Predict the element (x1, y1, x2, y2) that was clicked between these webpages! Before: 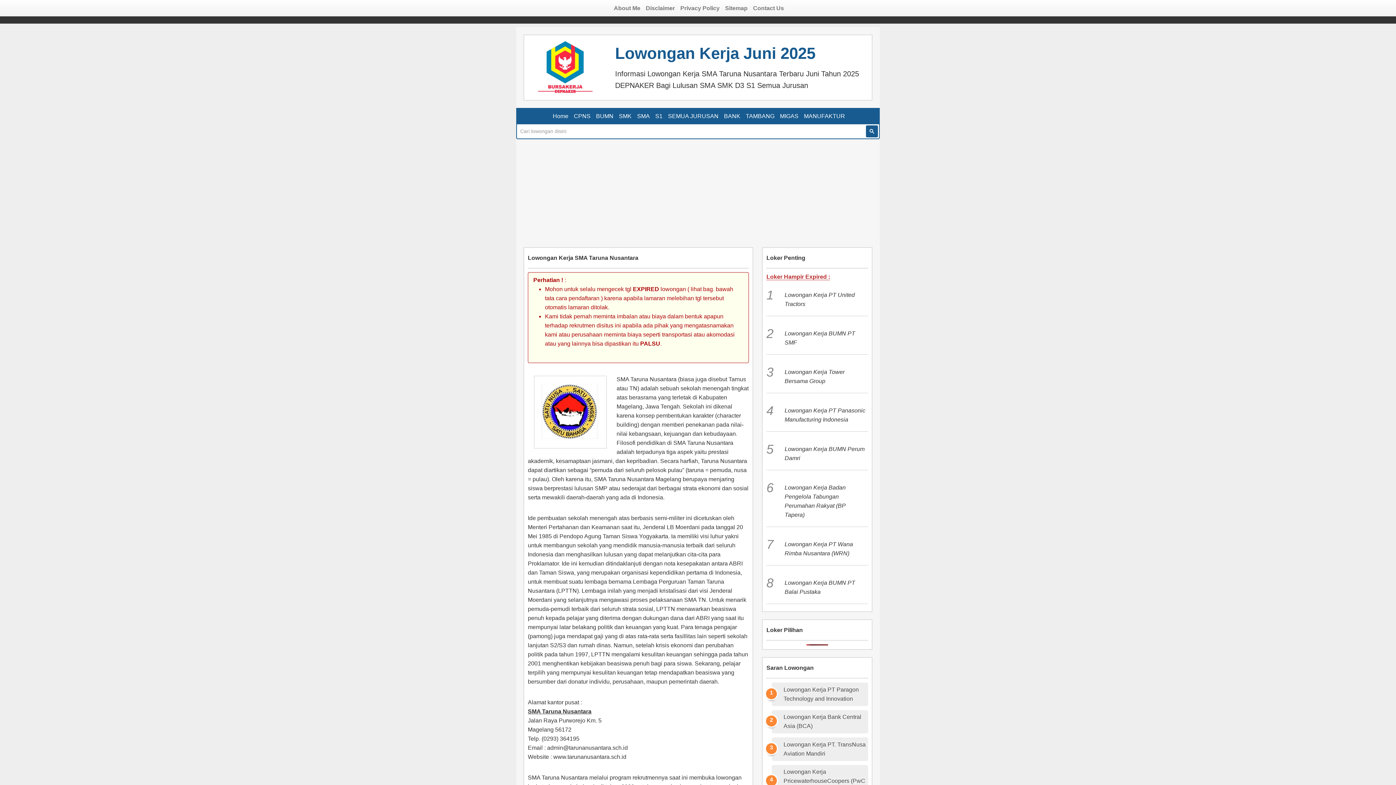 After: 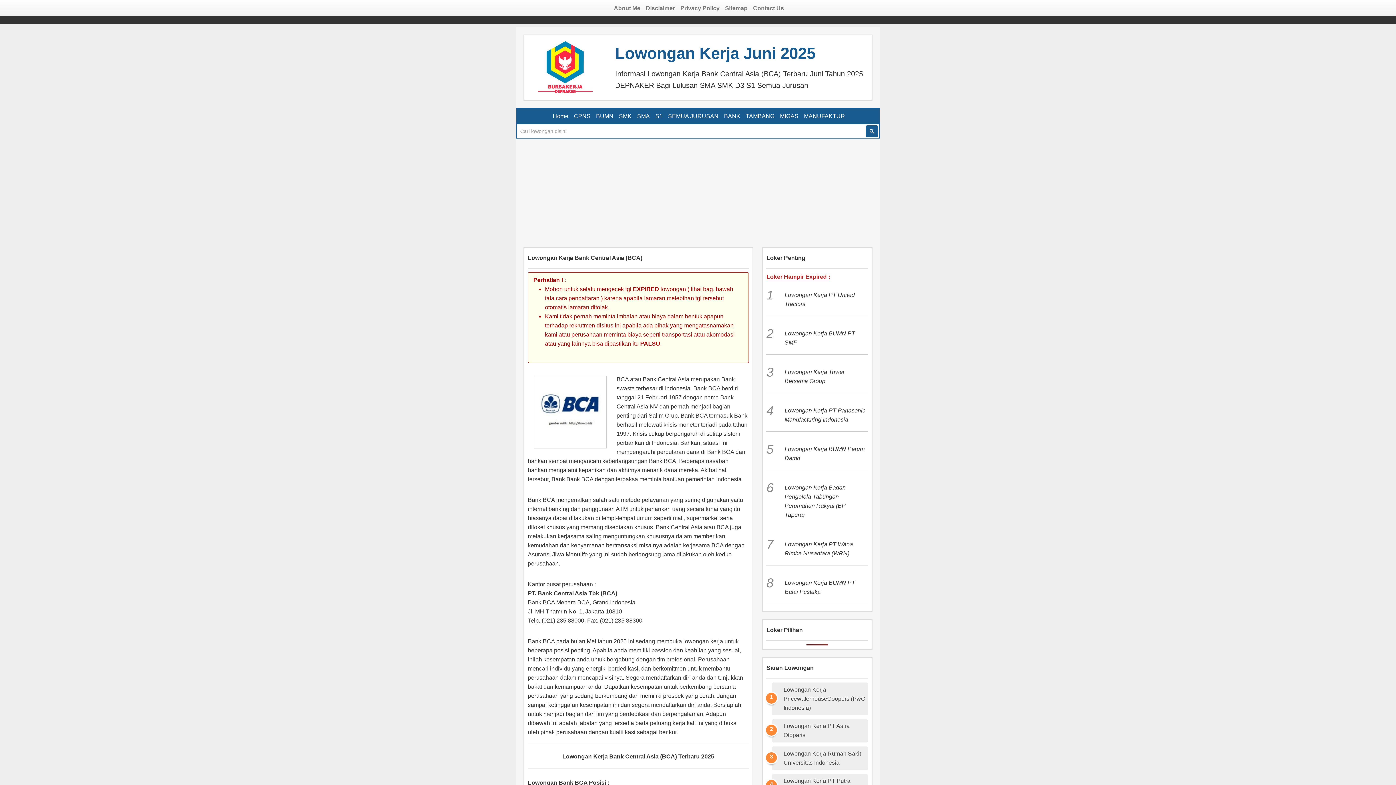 Action: label: Lowongan Kerja Bank Central Asia (BCA) bbox: (783, 712, 867, 730)